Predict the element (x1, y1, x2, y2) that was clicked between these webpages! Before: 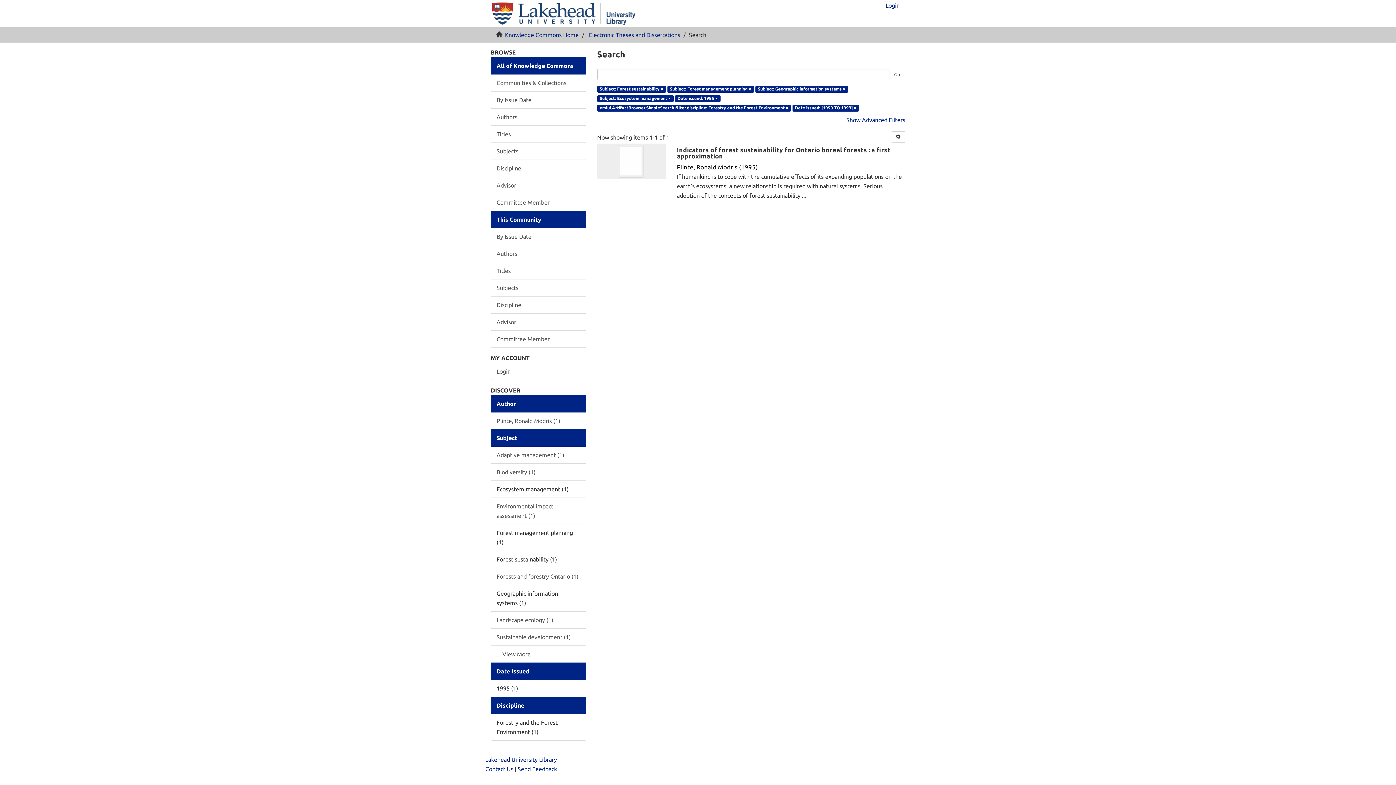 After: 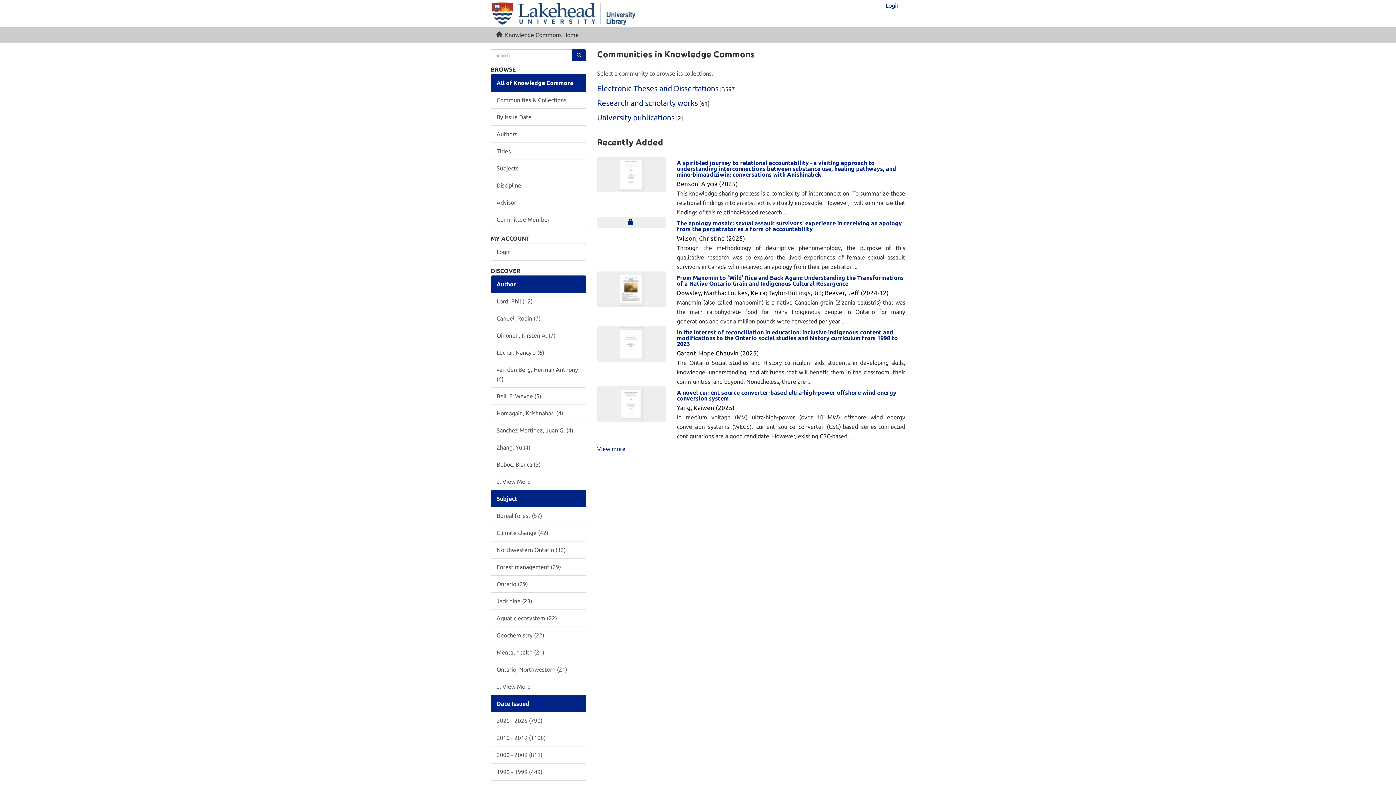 Action: bbox: (485, -3, 642, 14)